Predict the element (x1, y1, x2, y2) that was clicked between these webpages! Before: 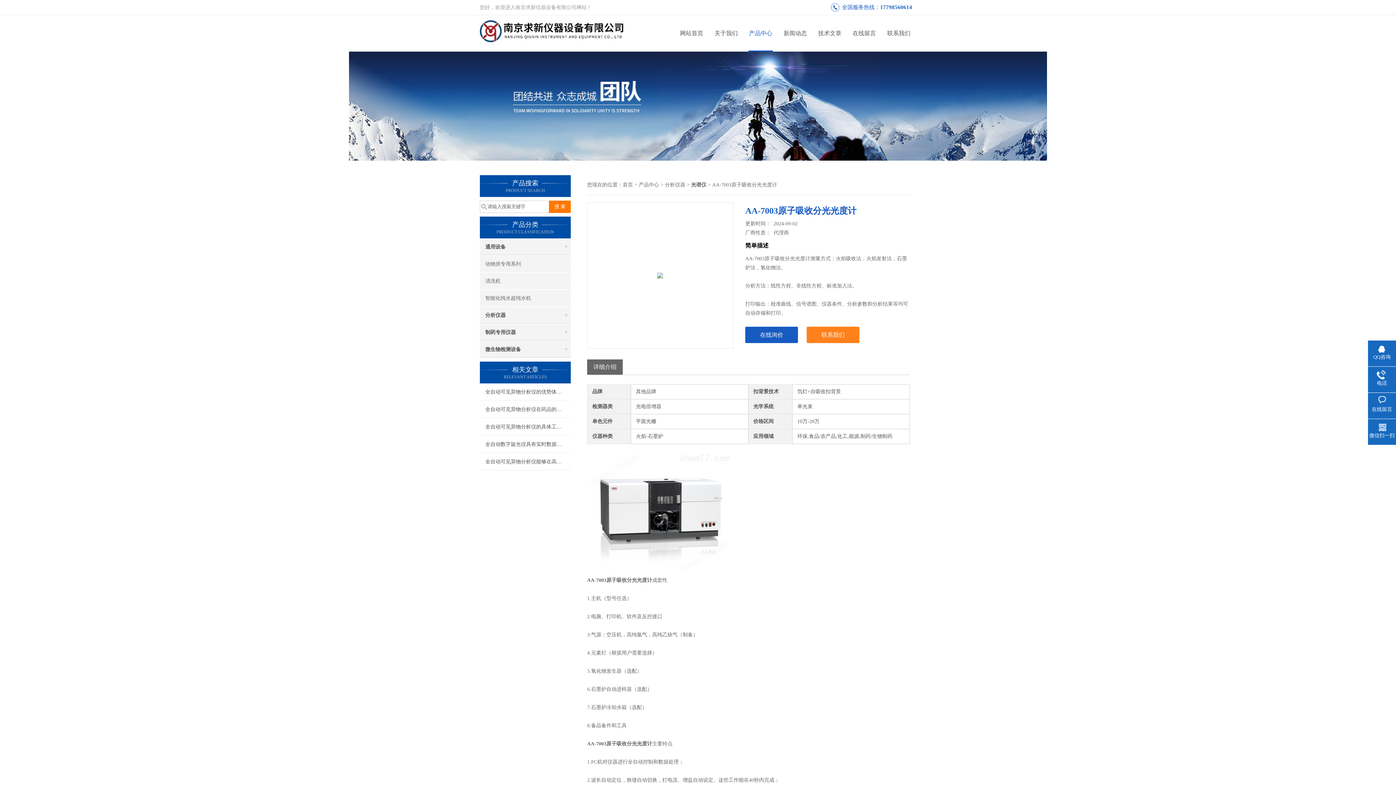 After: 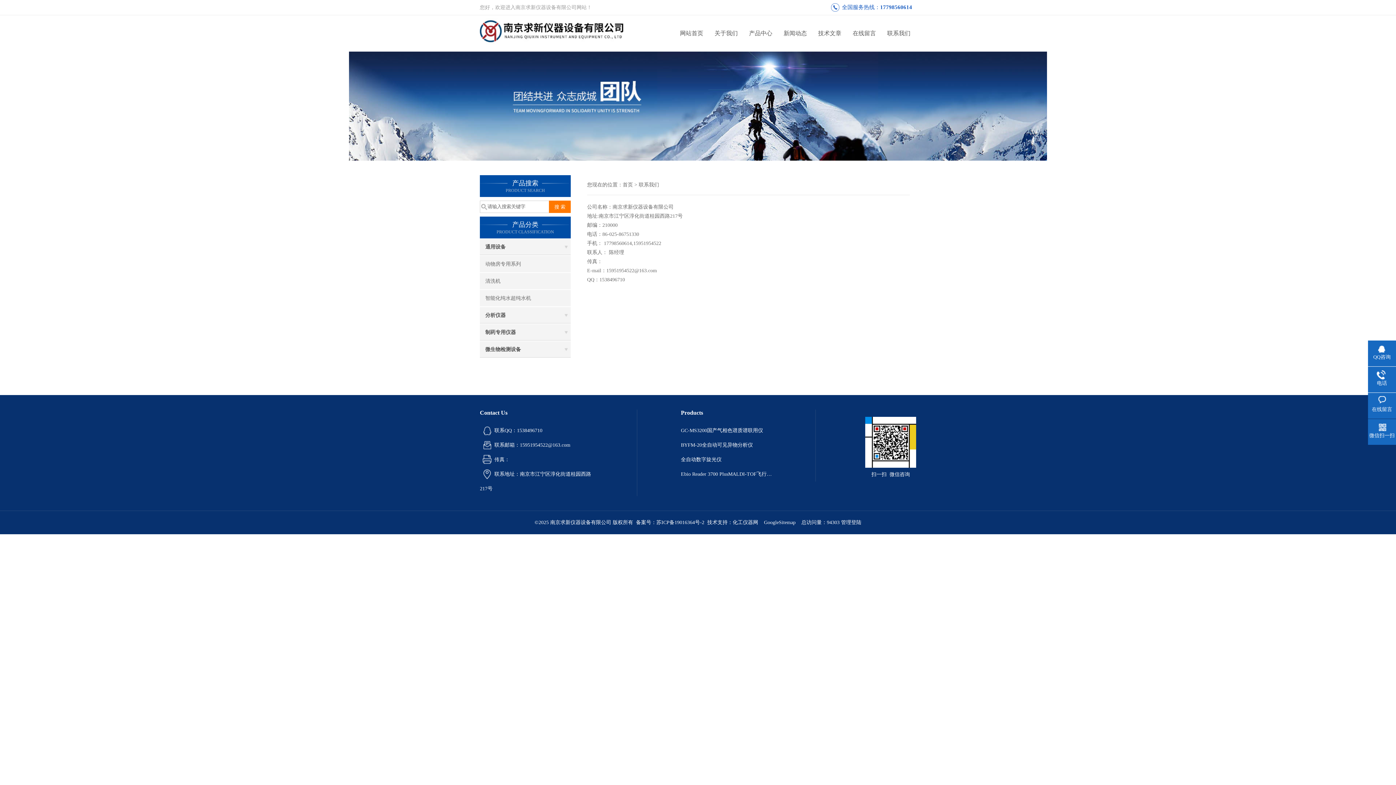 Action: bbox: (806, 326, 859, 343) label: 联系我们